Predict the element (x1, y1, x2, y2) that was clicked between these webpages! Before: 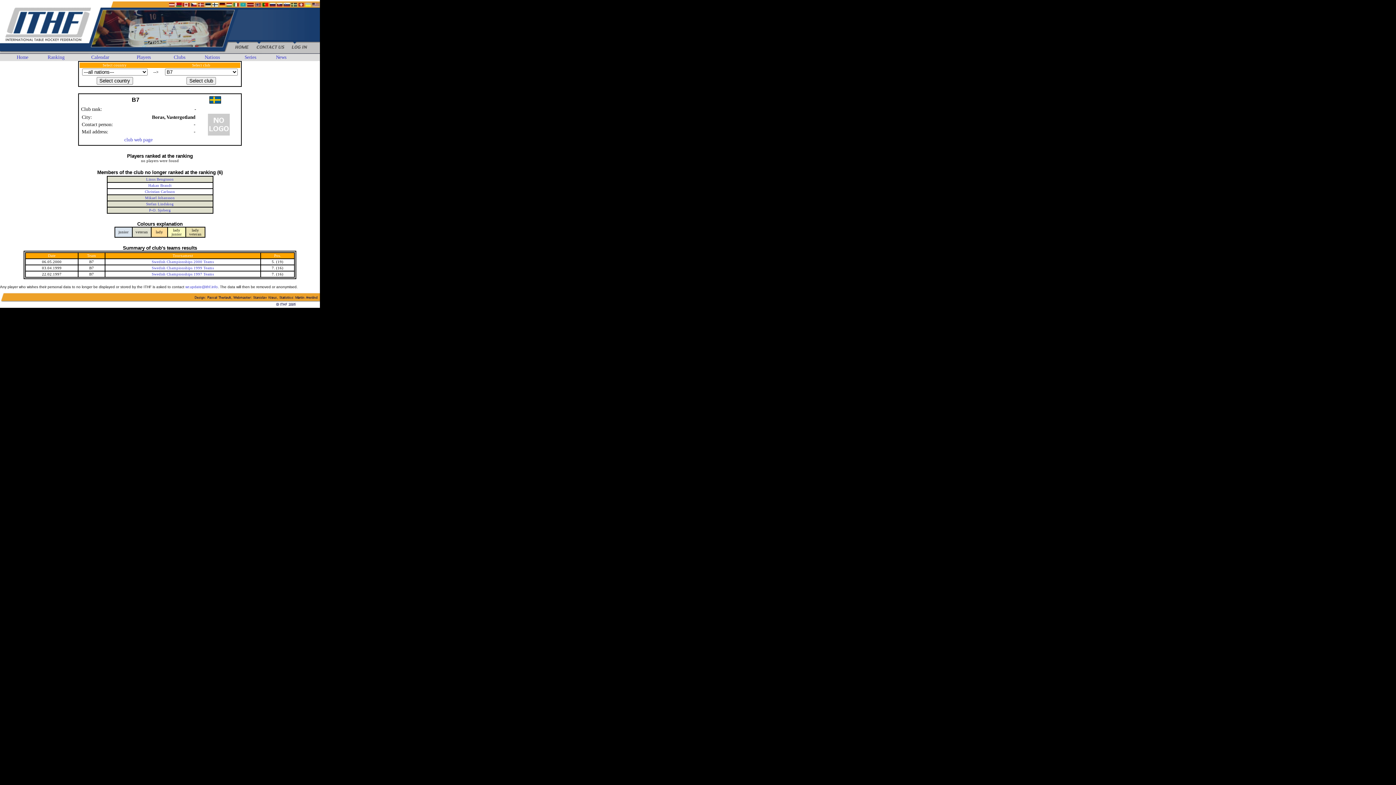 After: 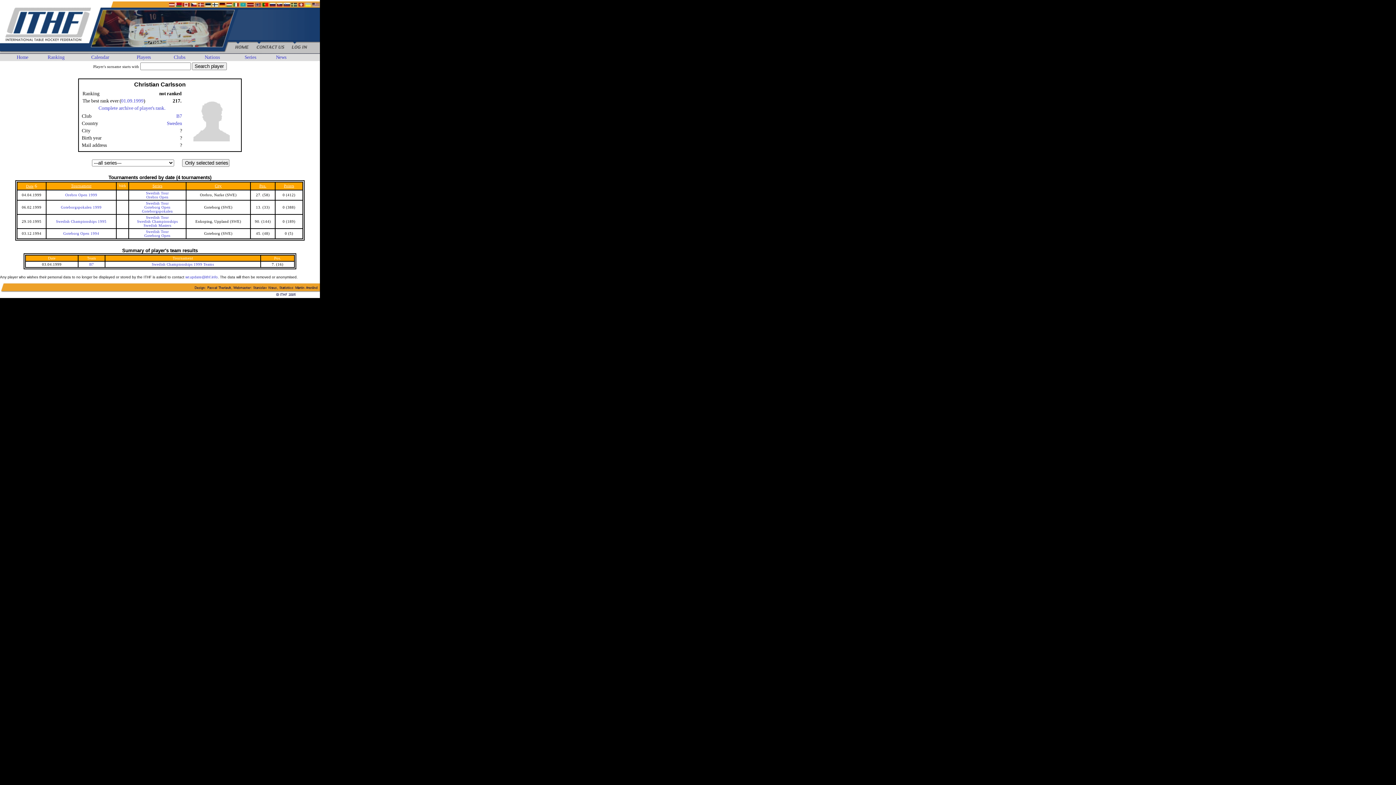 Action: label: Christian Carlsson bbox: (144, 189, 175, 193)